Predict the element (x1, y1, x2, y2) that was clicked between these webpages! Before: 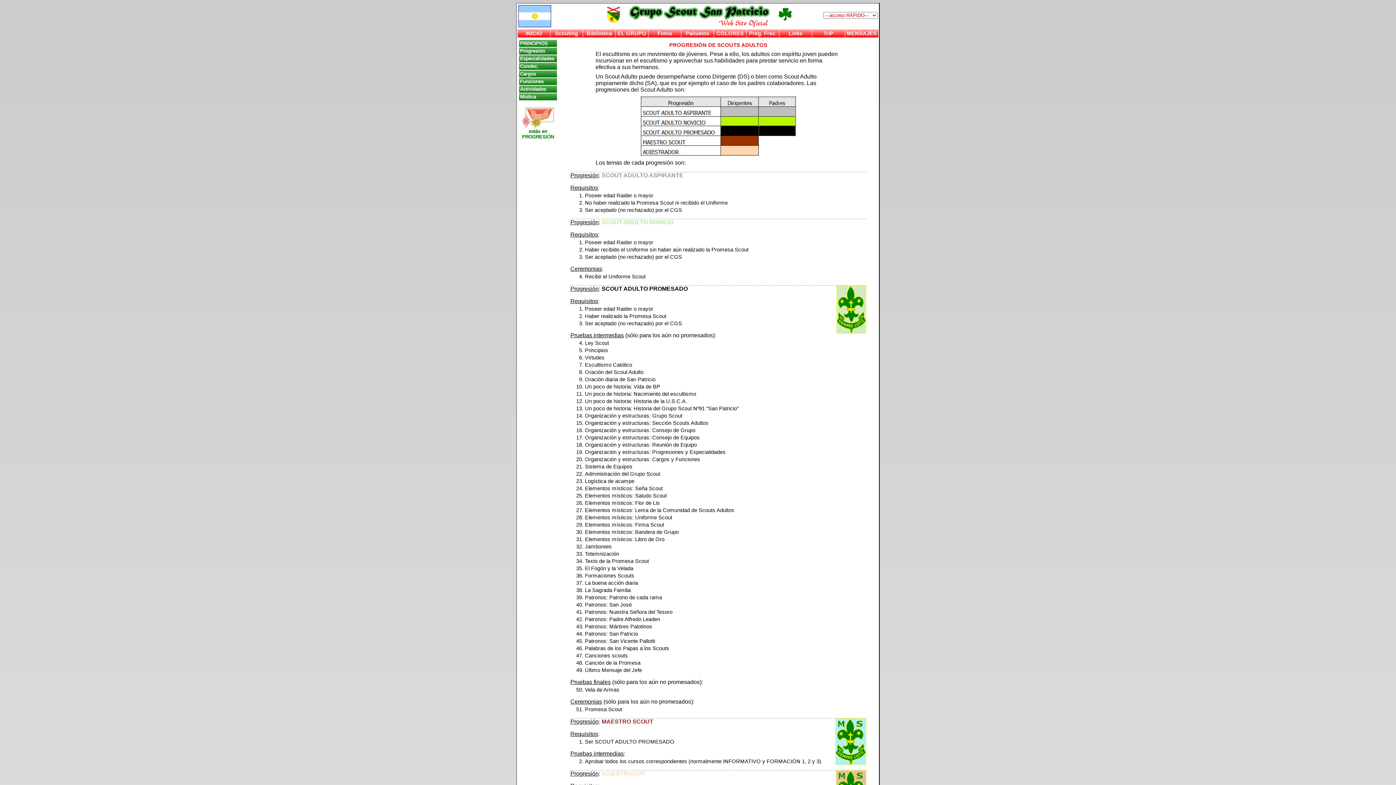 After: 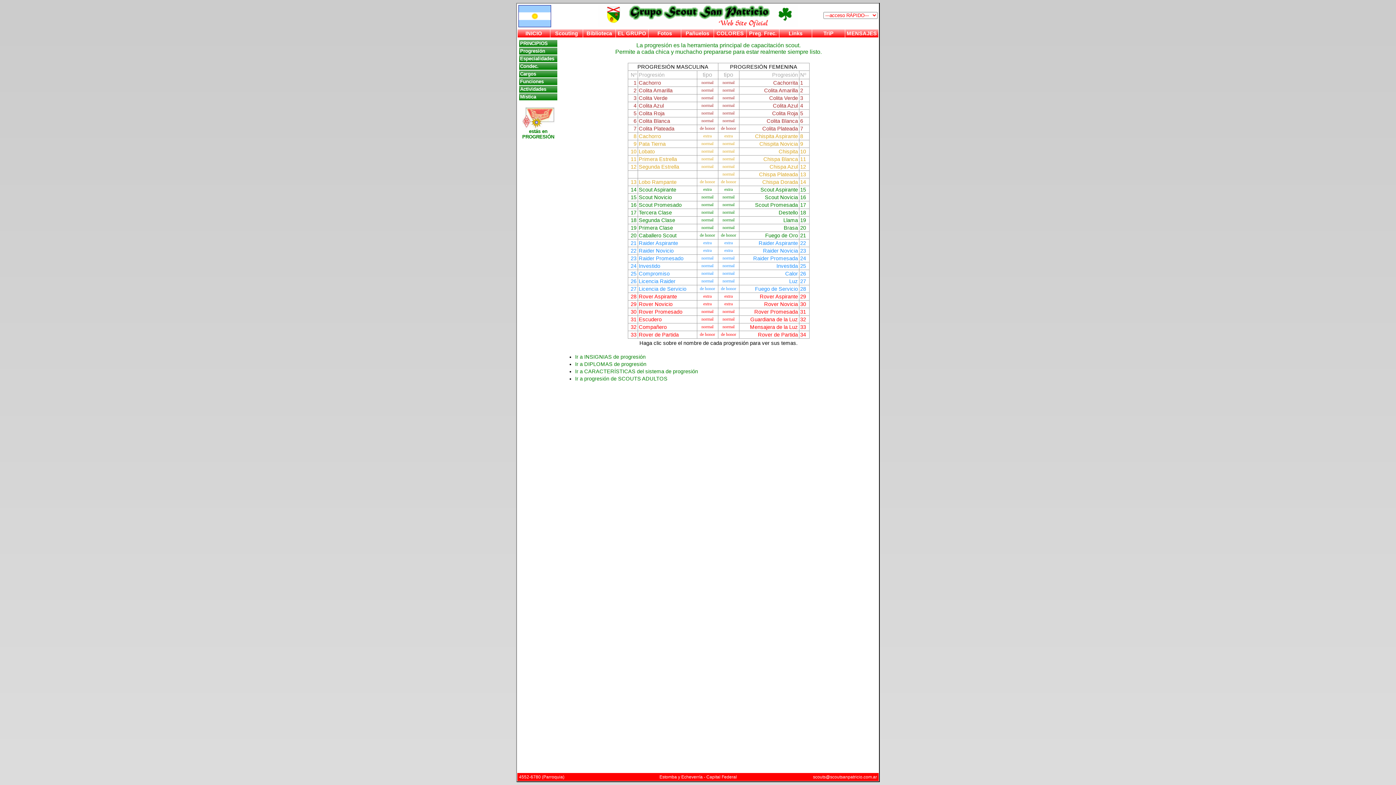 Action: bbox: (521, 124, 554, 129)